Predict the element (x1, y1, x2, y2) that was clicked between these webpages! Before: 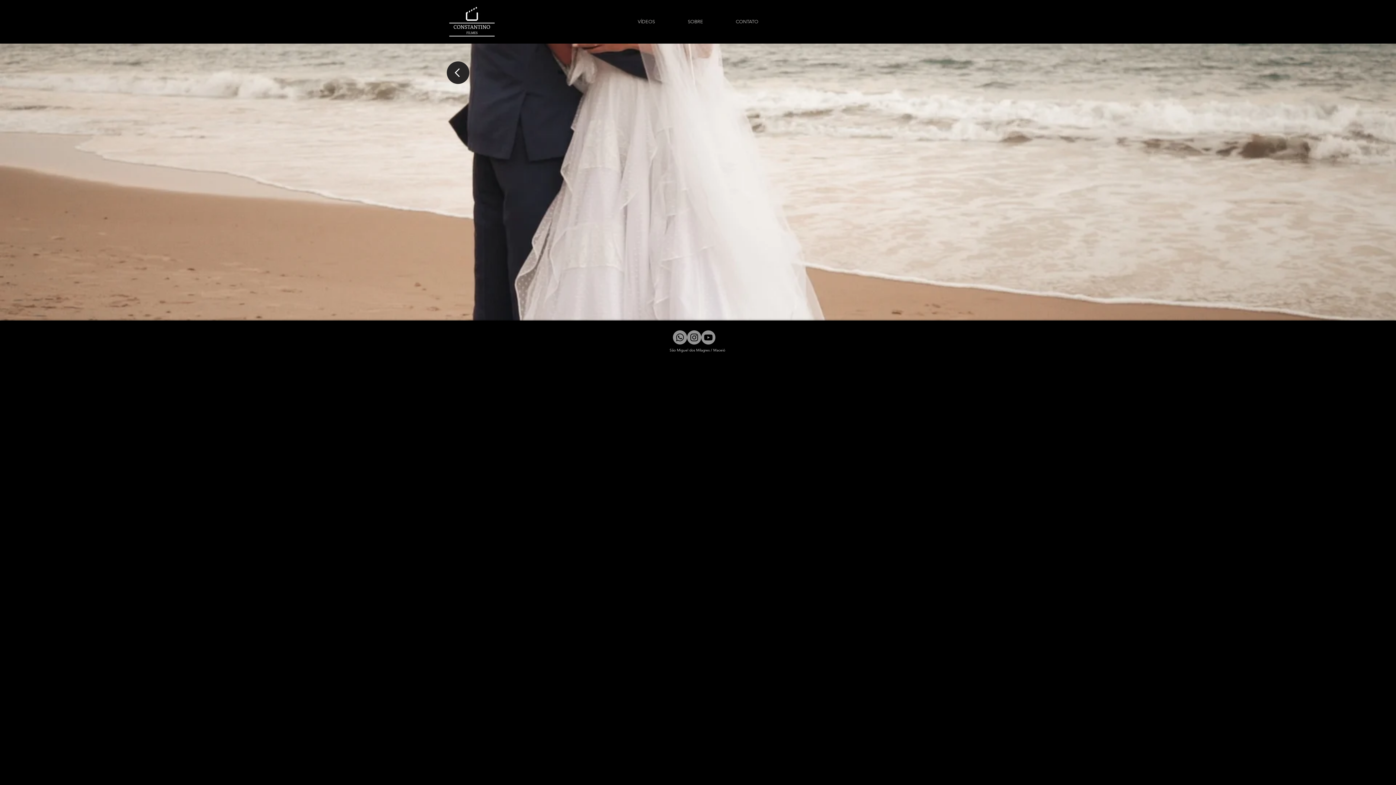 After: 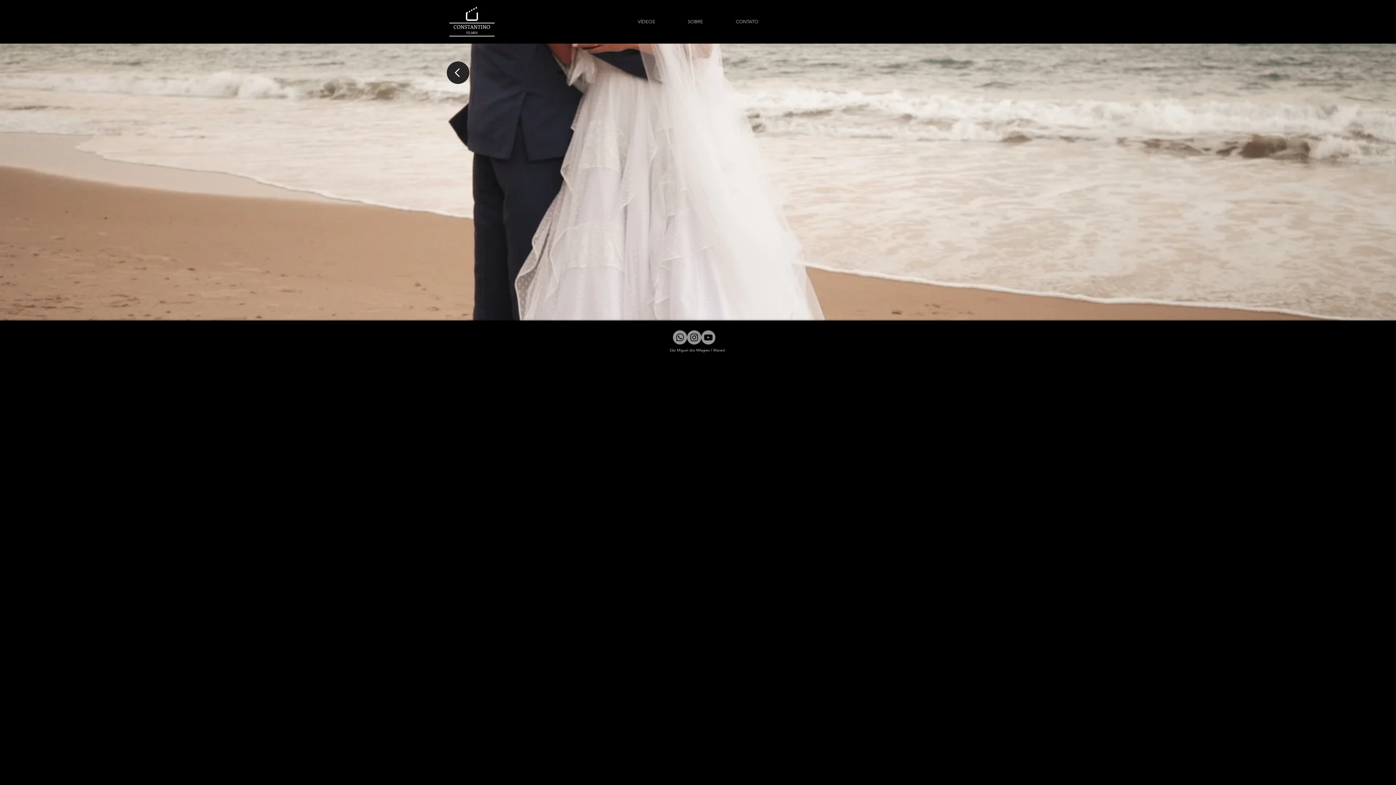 Action: bbox: (673, 330, 687, 344) label: Whatsapp     